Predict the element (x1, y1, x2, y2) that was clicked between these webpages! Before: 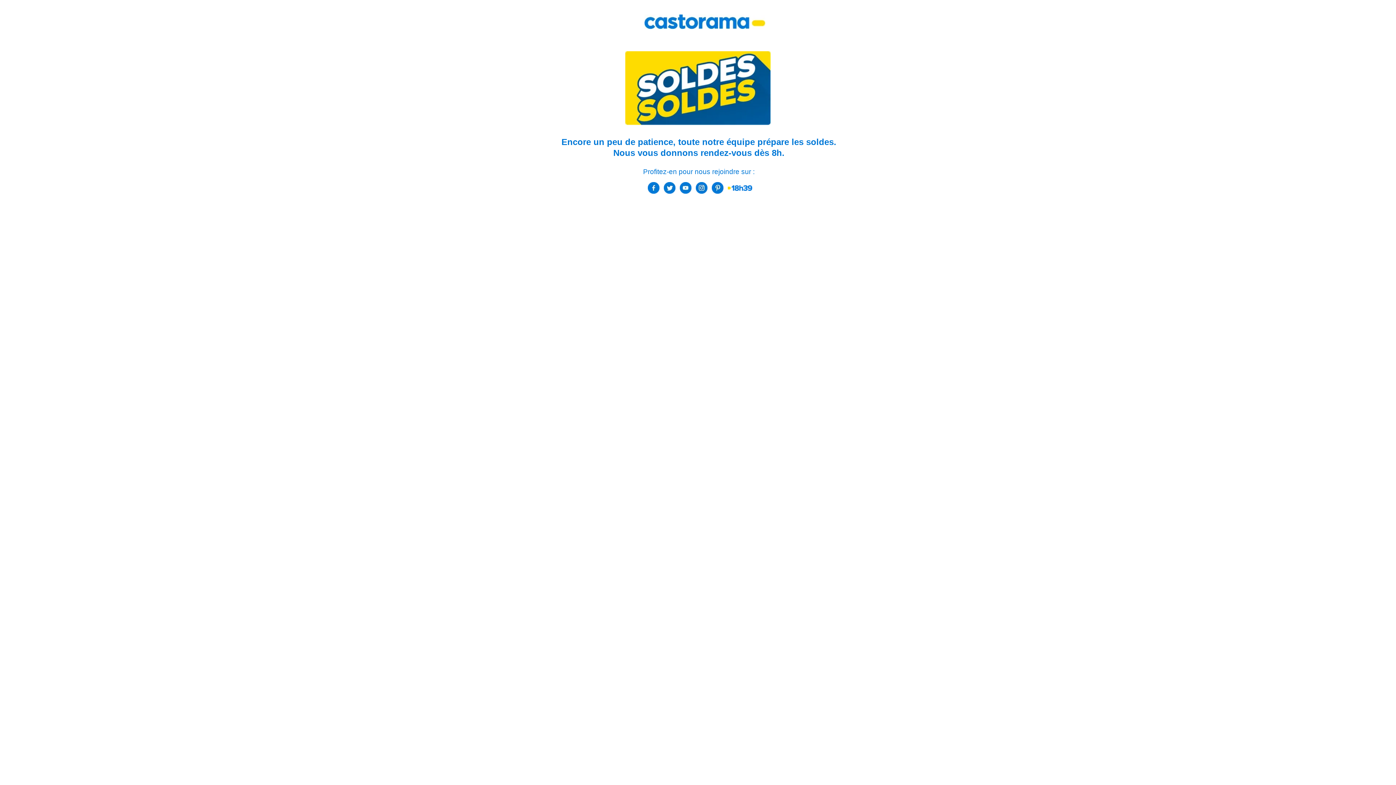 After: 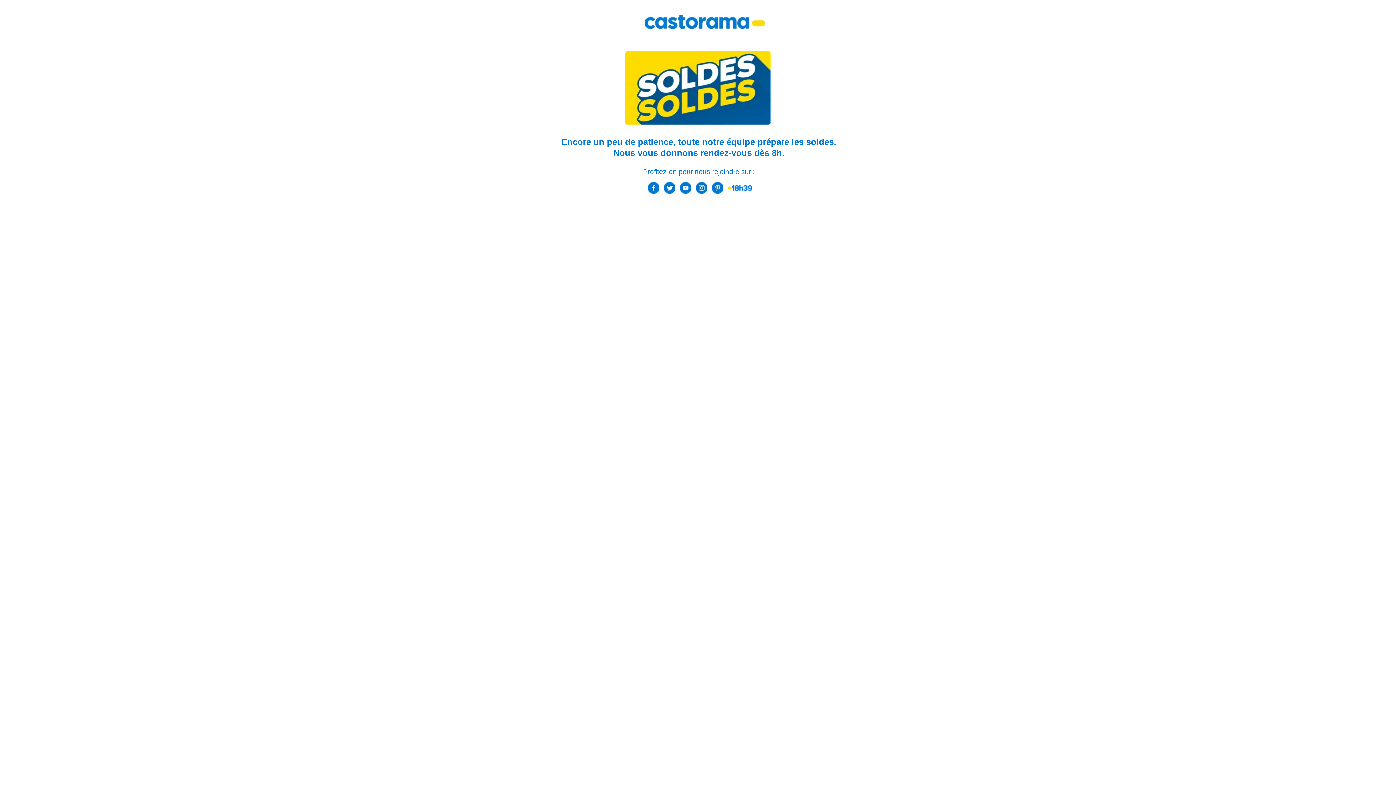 Action: bbox: (712, 187, 723, 192)